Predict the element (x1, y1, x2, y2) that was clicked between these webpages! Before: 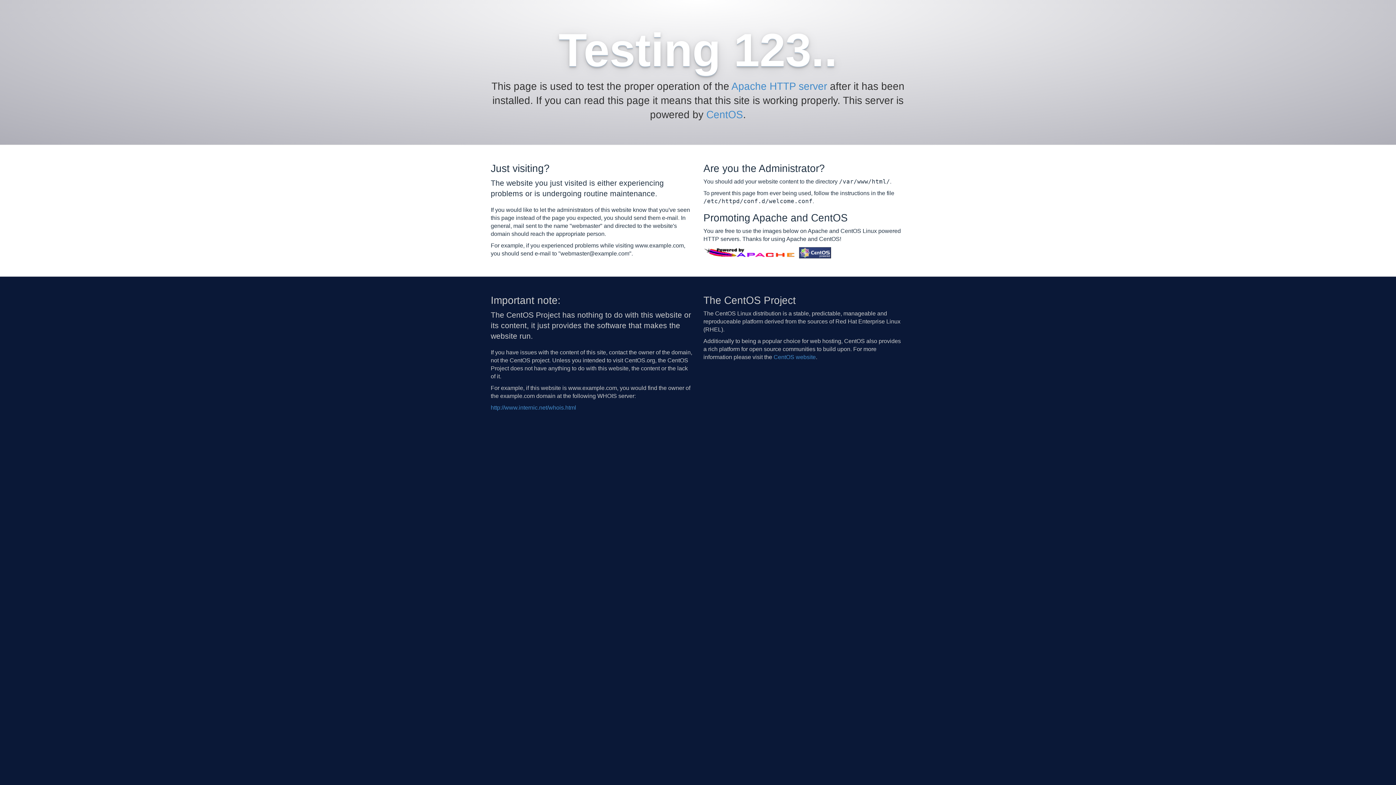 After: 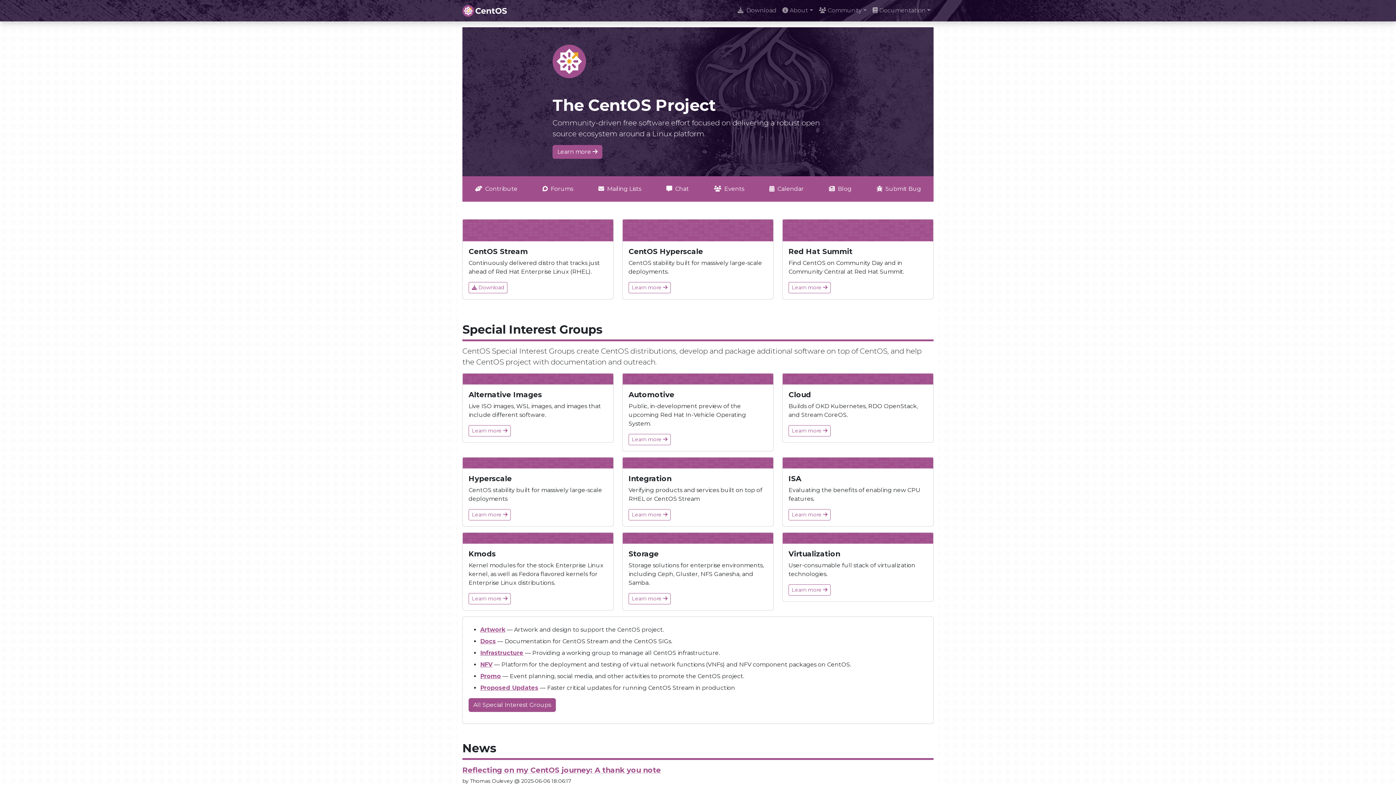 Action: bbox: (706, 109, 743, 120) label: CentOS